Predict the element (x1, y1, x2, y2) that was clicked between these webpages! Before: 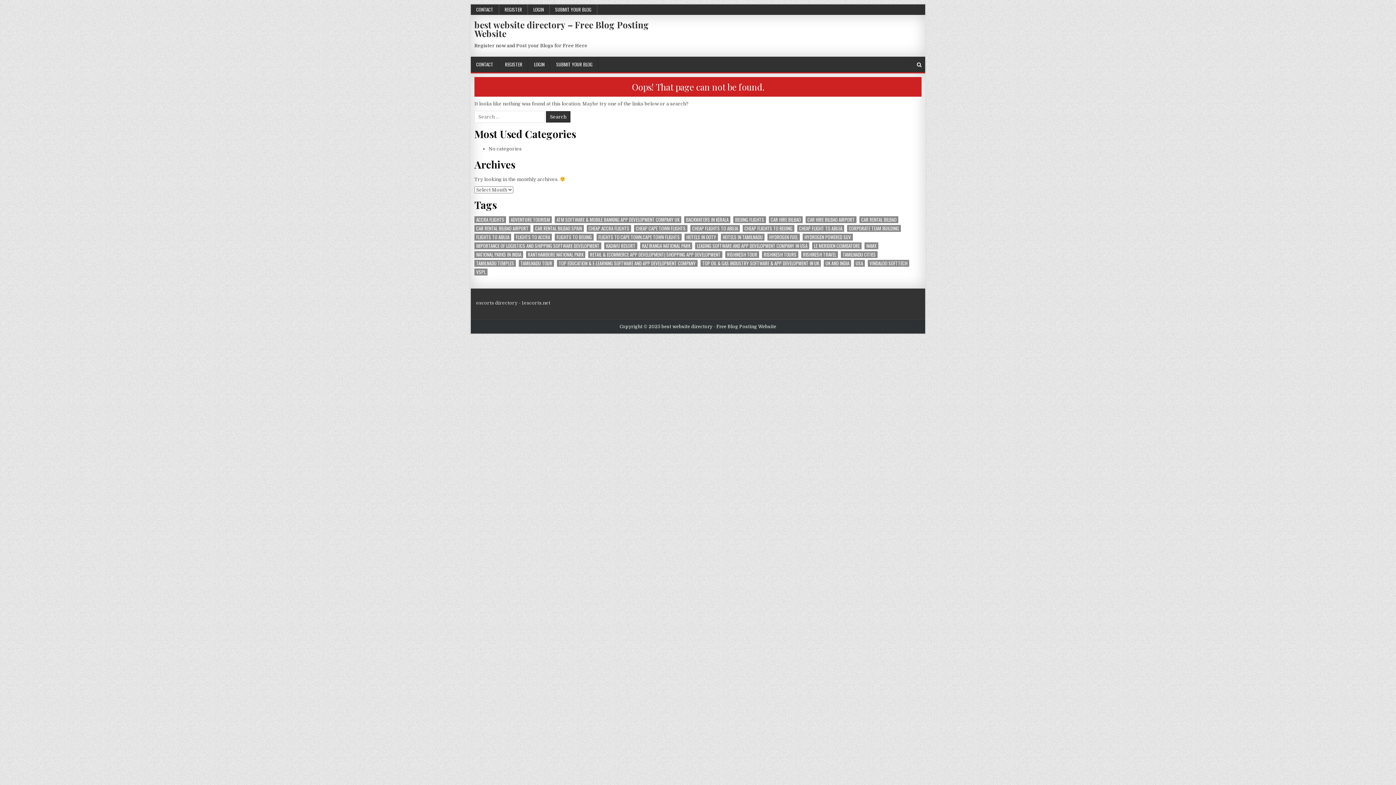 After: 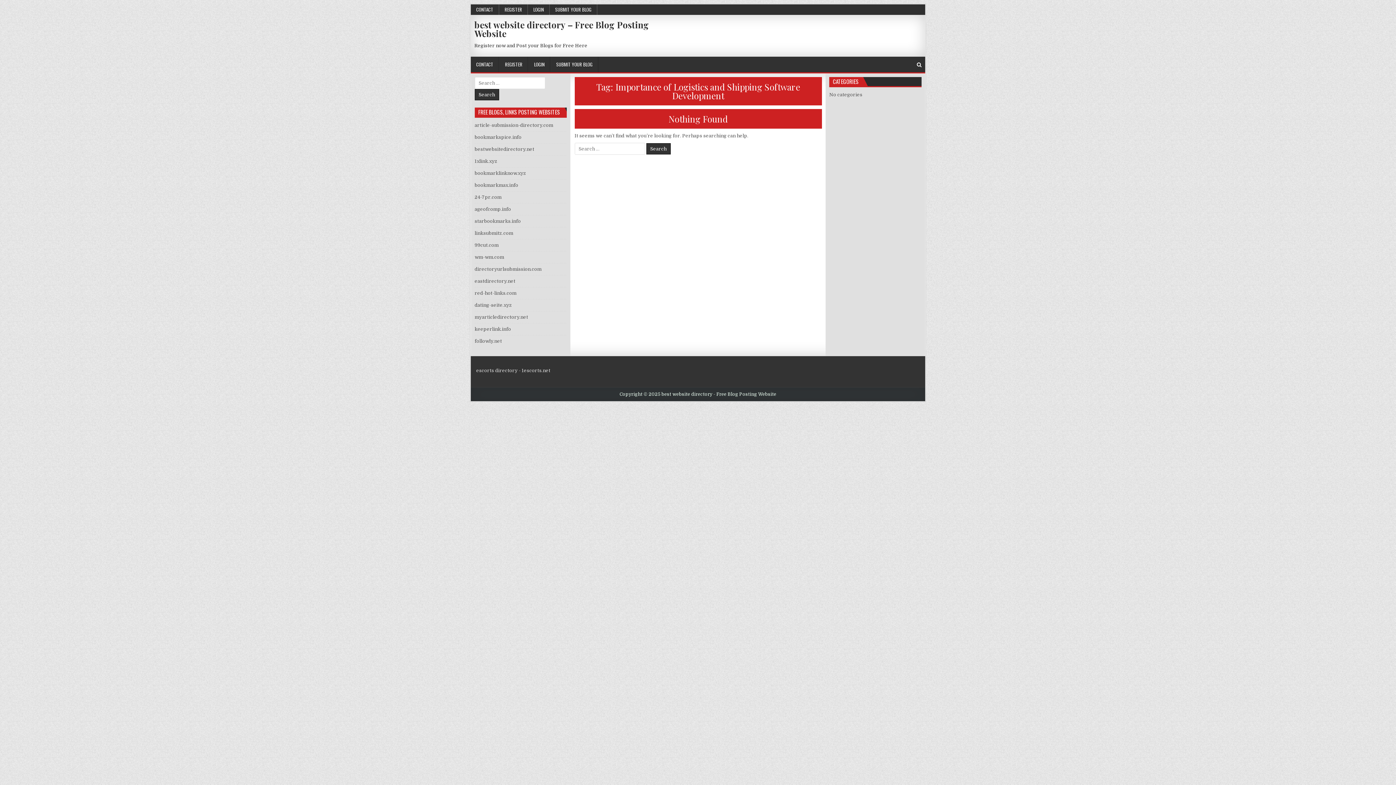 Action: label: Importance of Logistics and Shipping Software Development (1 item) bbox: (474, 242, 601, 249)